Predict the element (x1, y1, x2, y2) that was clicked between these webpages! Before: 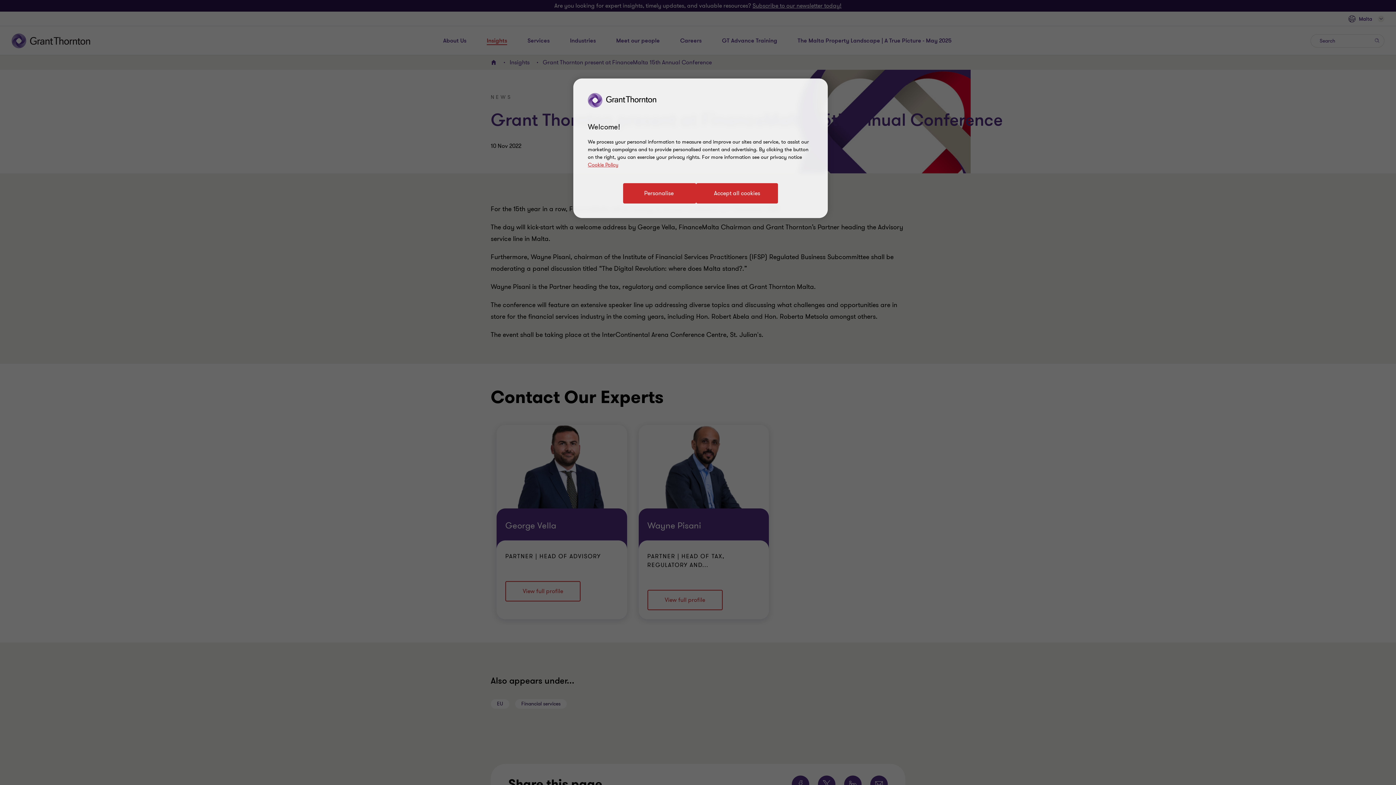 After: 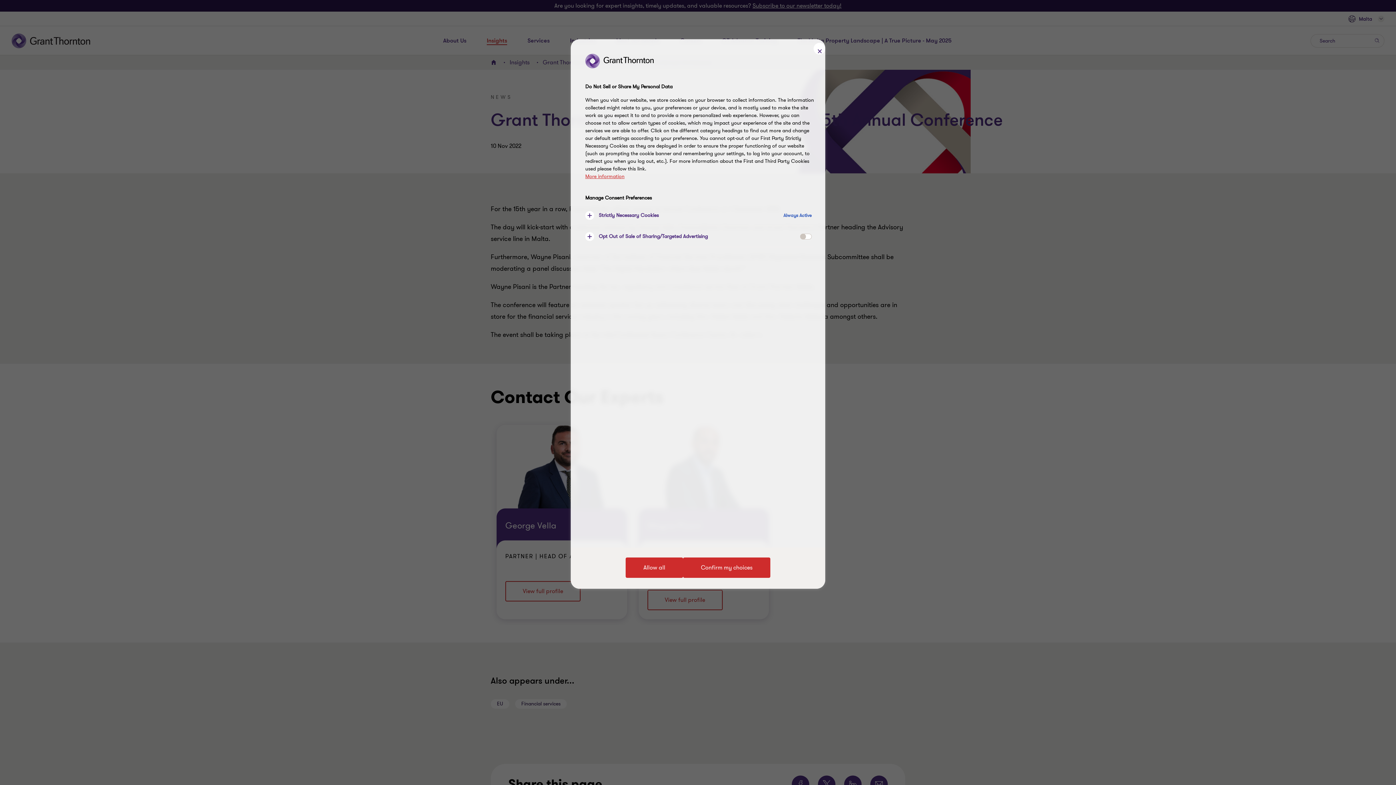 Action: bbox: (623, 183, 696, 203) label: Personalise